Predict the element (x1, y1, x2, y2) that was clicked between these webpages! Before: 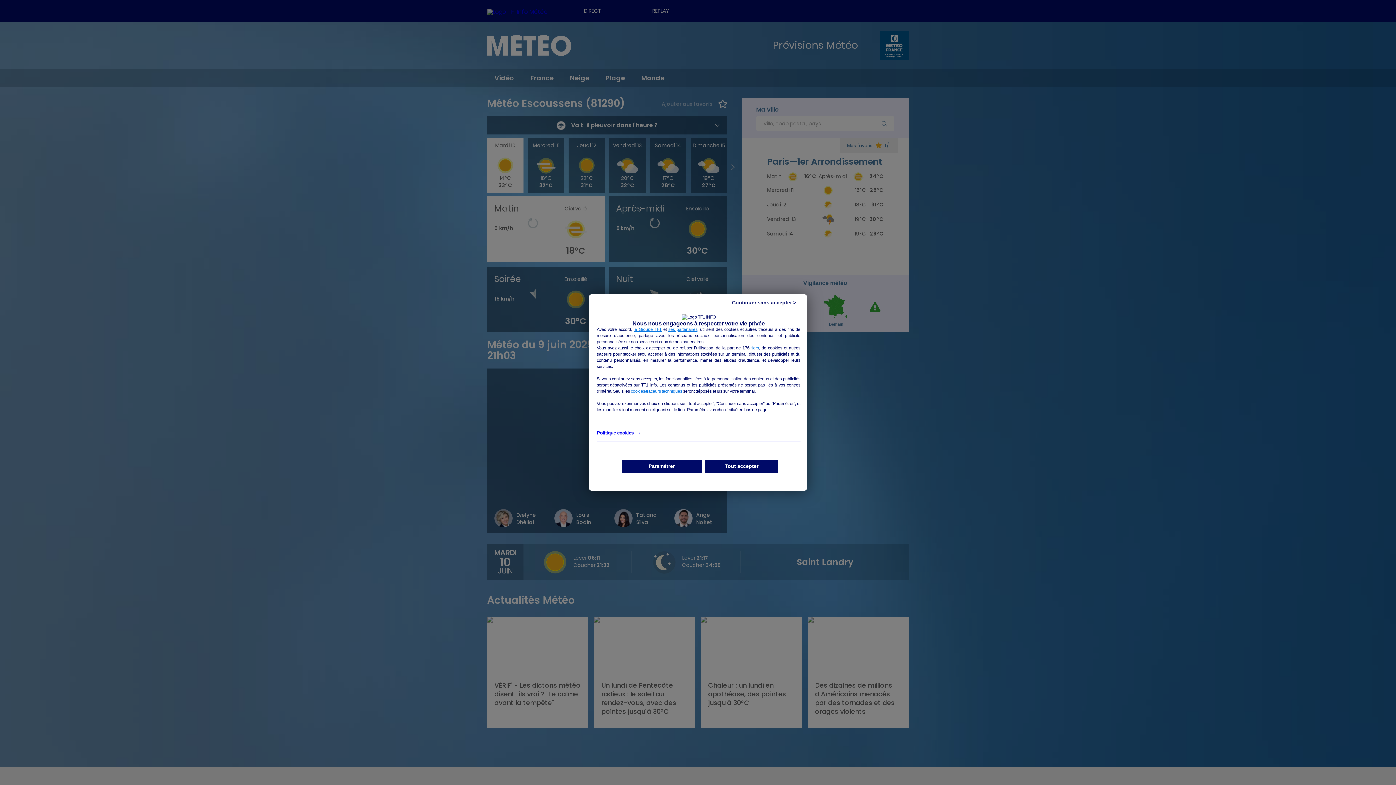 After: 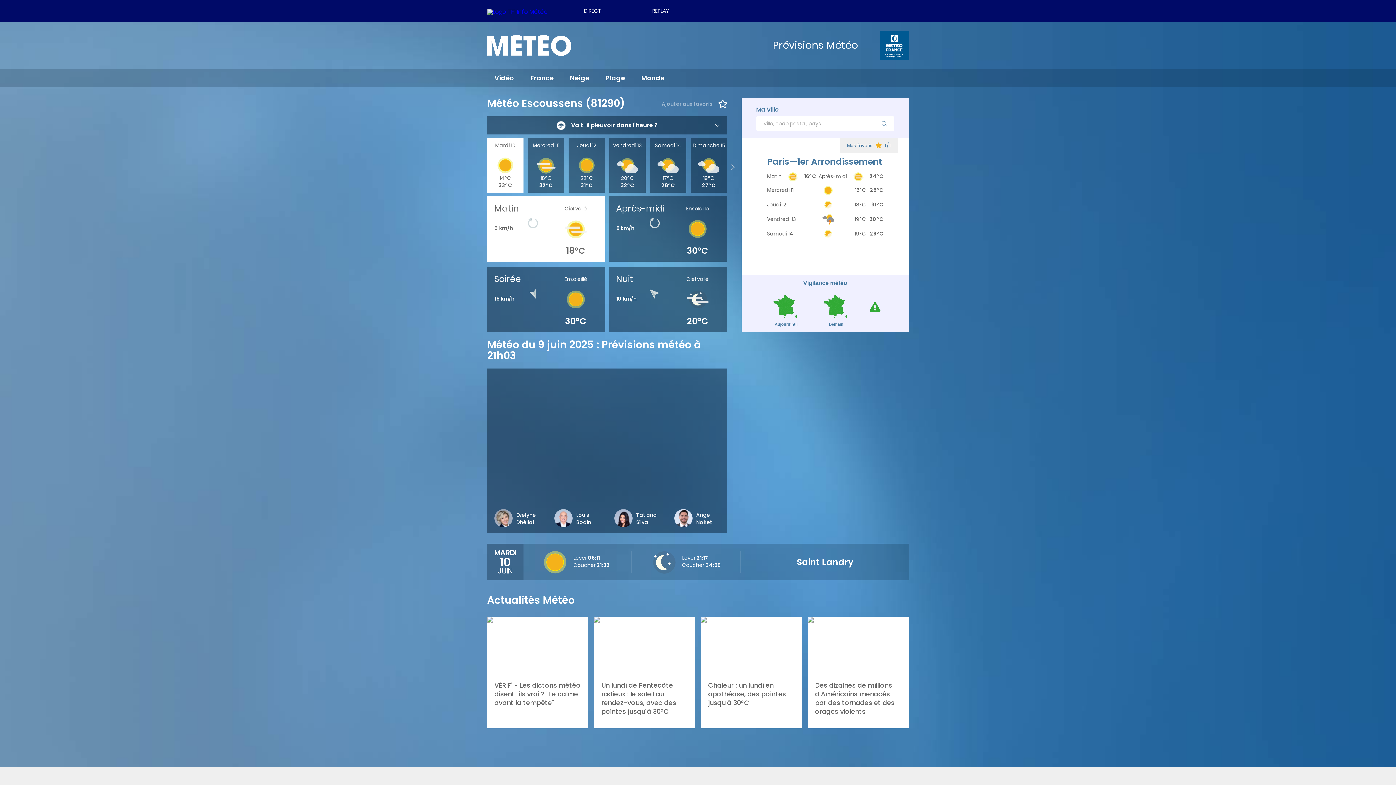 Action: label: Tout accepter bbox: (705, 460, 778, 472)